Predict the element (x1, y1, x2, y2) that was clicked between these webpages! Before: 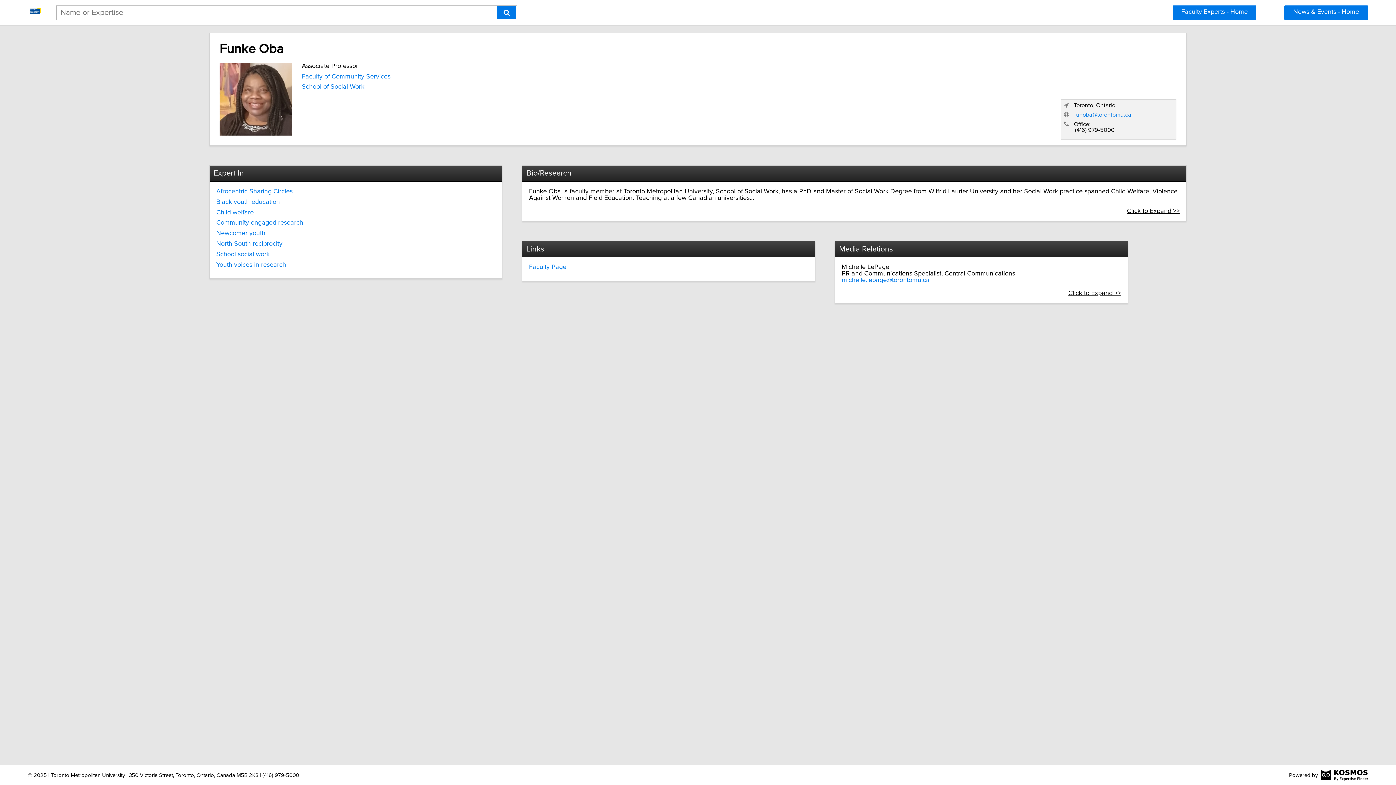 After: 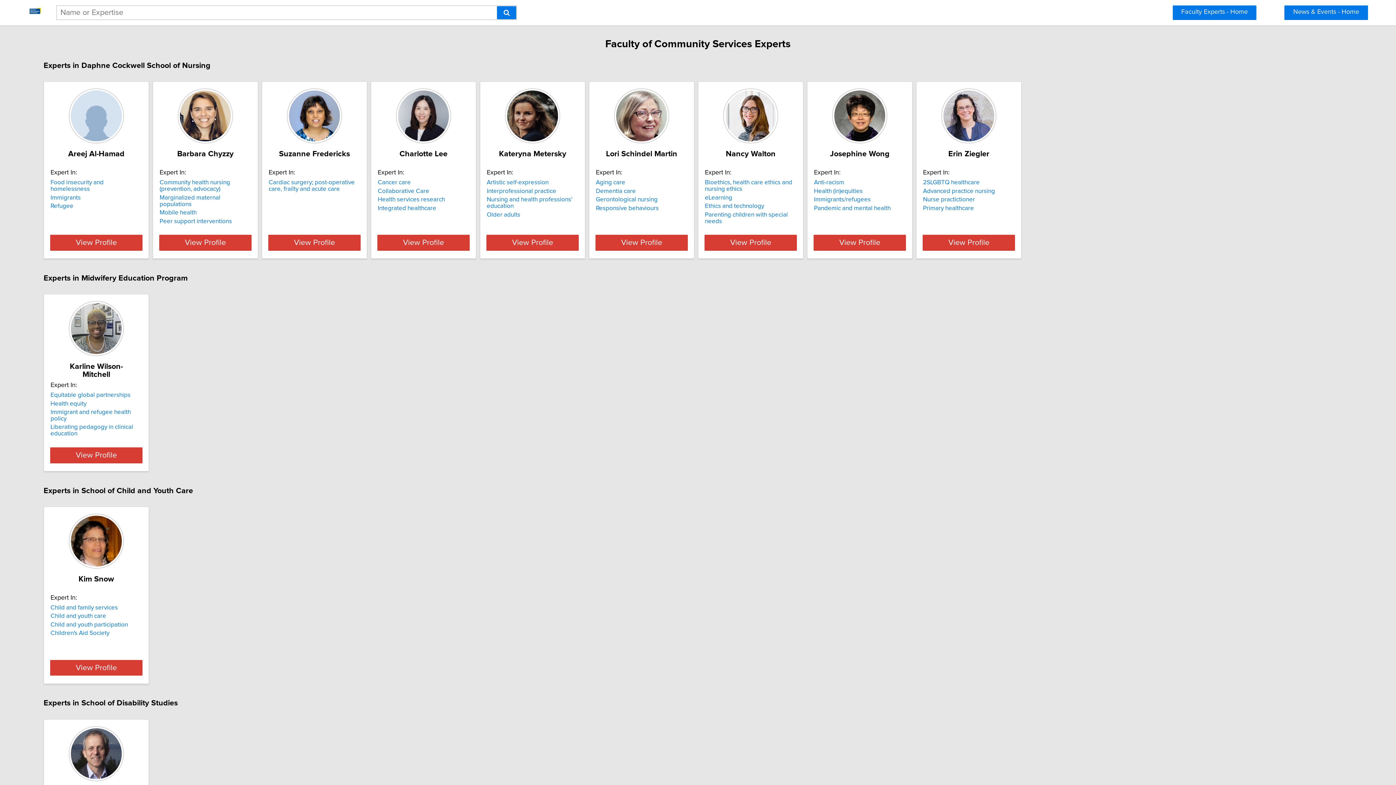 Action: label: Faculty of Community Services bbox: (301, 73, 1066, 79)